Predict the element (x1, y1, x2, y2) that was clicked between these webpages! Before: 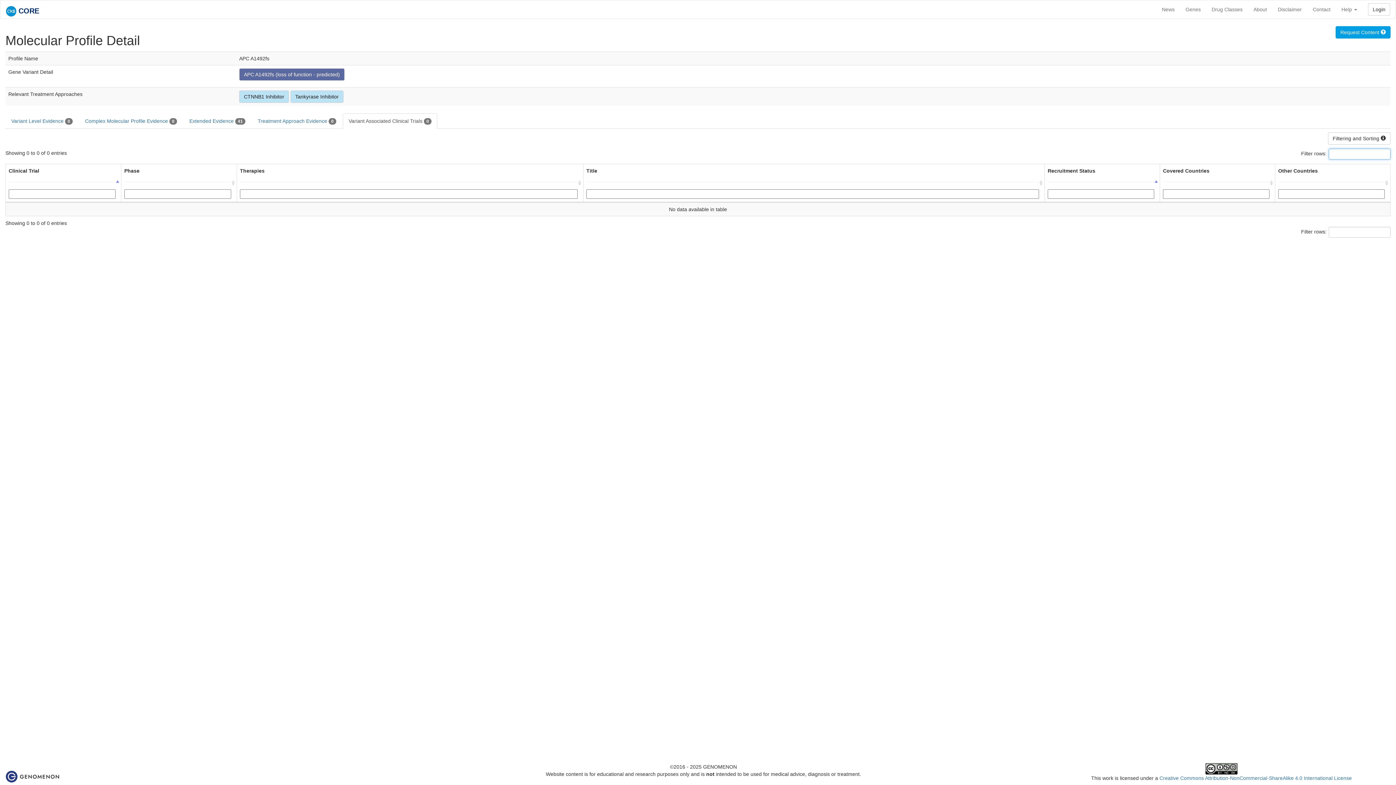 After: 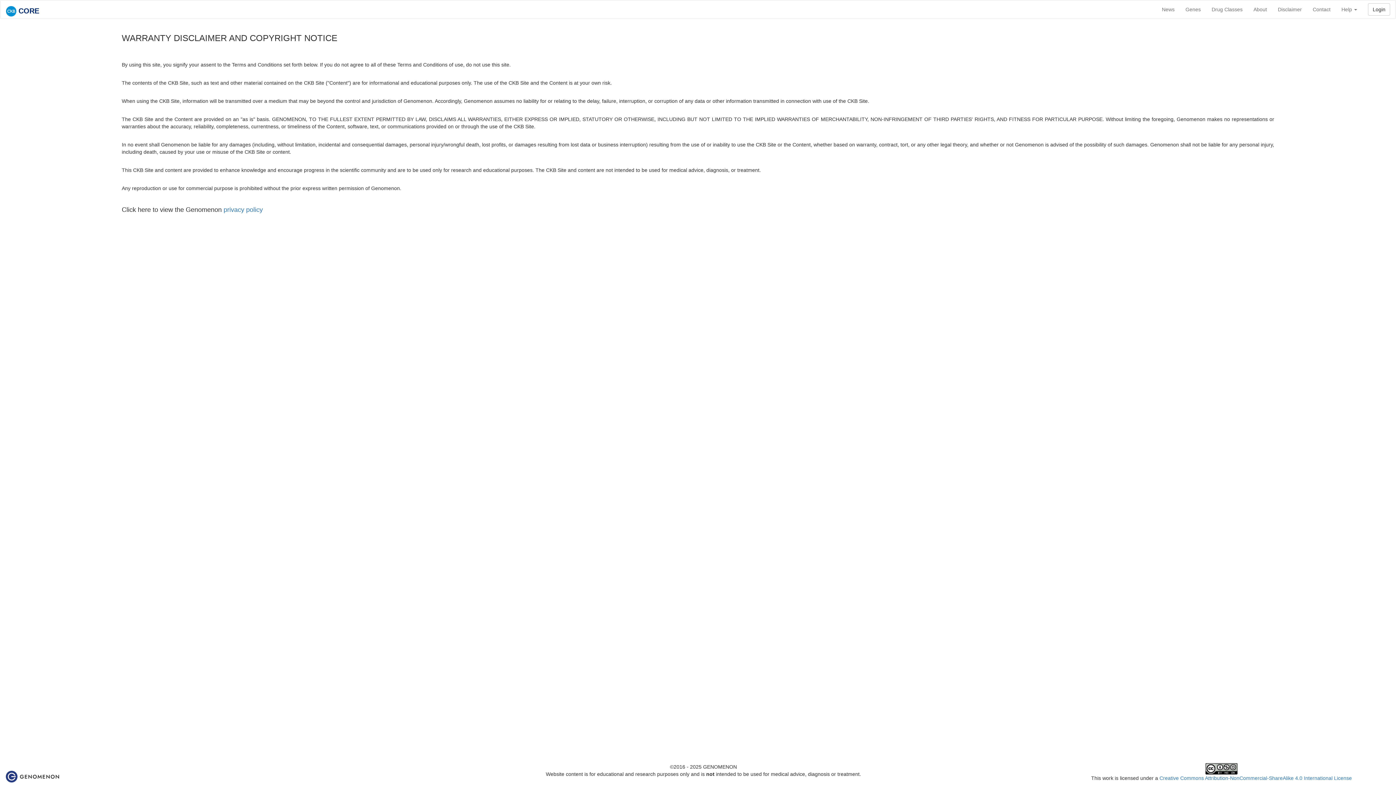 Action: bbox: (1272, 0, 1307, 18) label: Disclaimer